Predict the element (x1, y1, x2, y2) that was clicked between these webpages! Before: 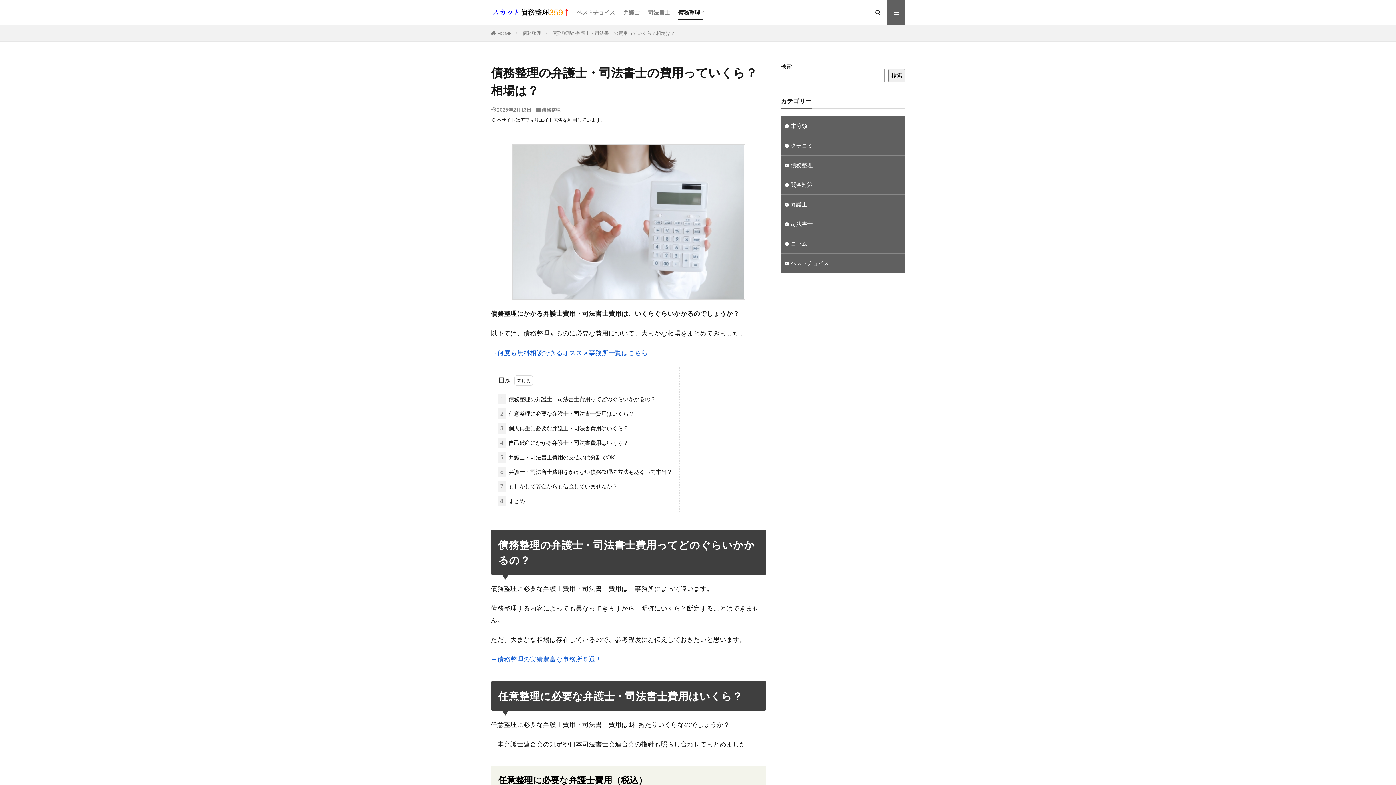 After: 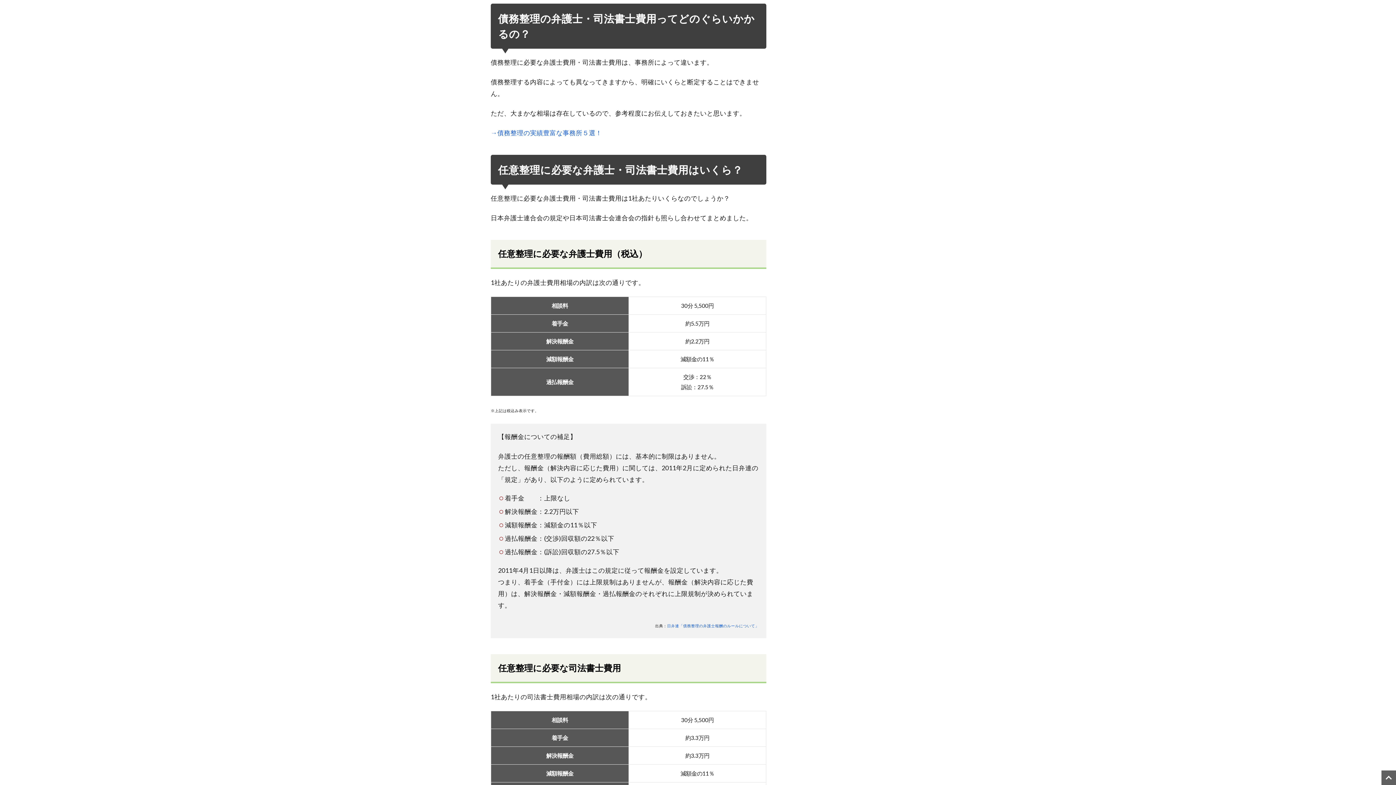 Action: label: 1 債務整理の弁護士・司法書士費用ってどのぐらいかかるの？ bbox: (498, 394, 655, 404)